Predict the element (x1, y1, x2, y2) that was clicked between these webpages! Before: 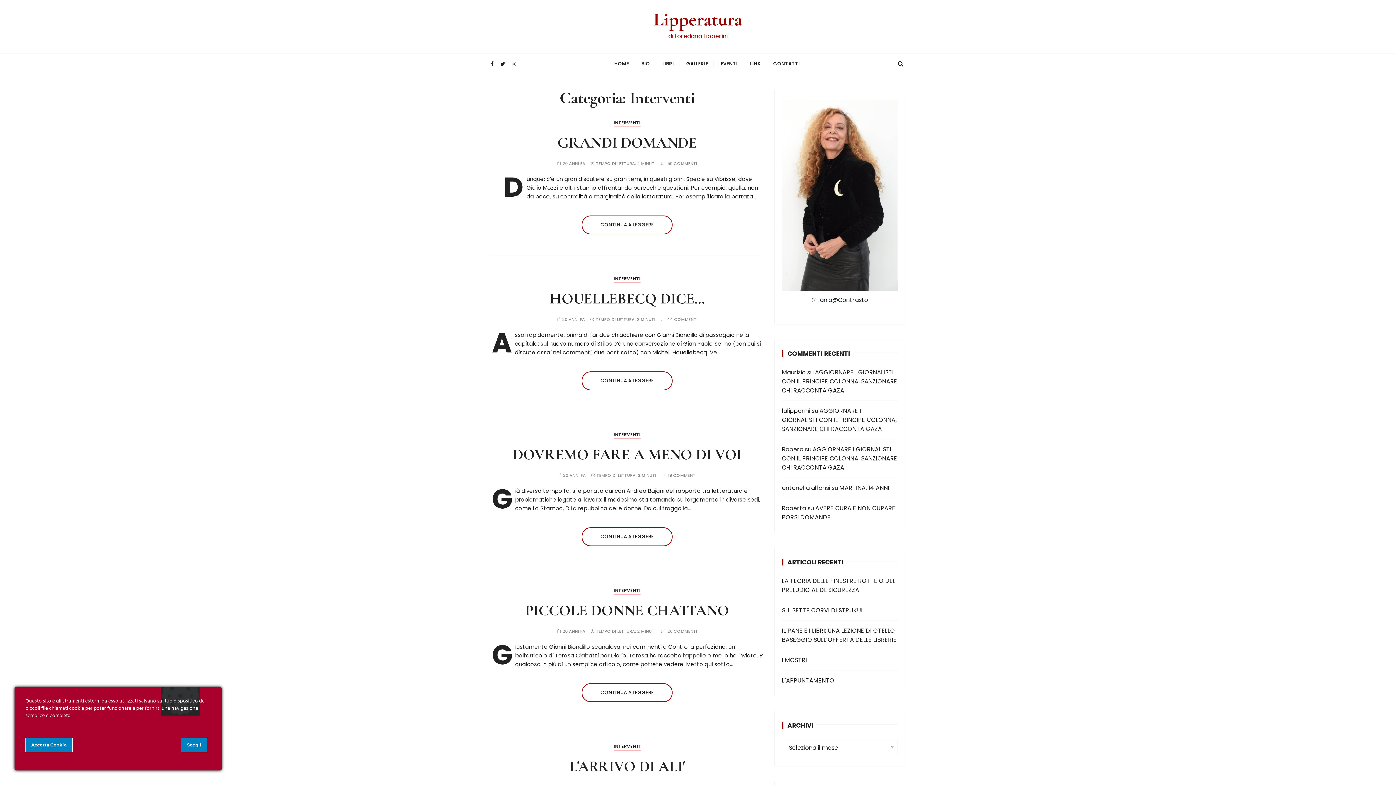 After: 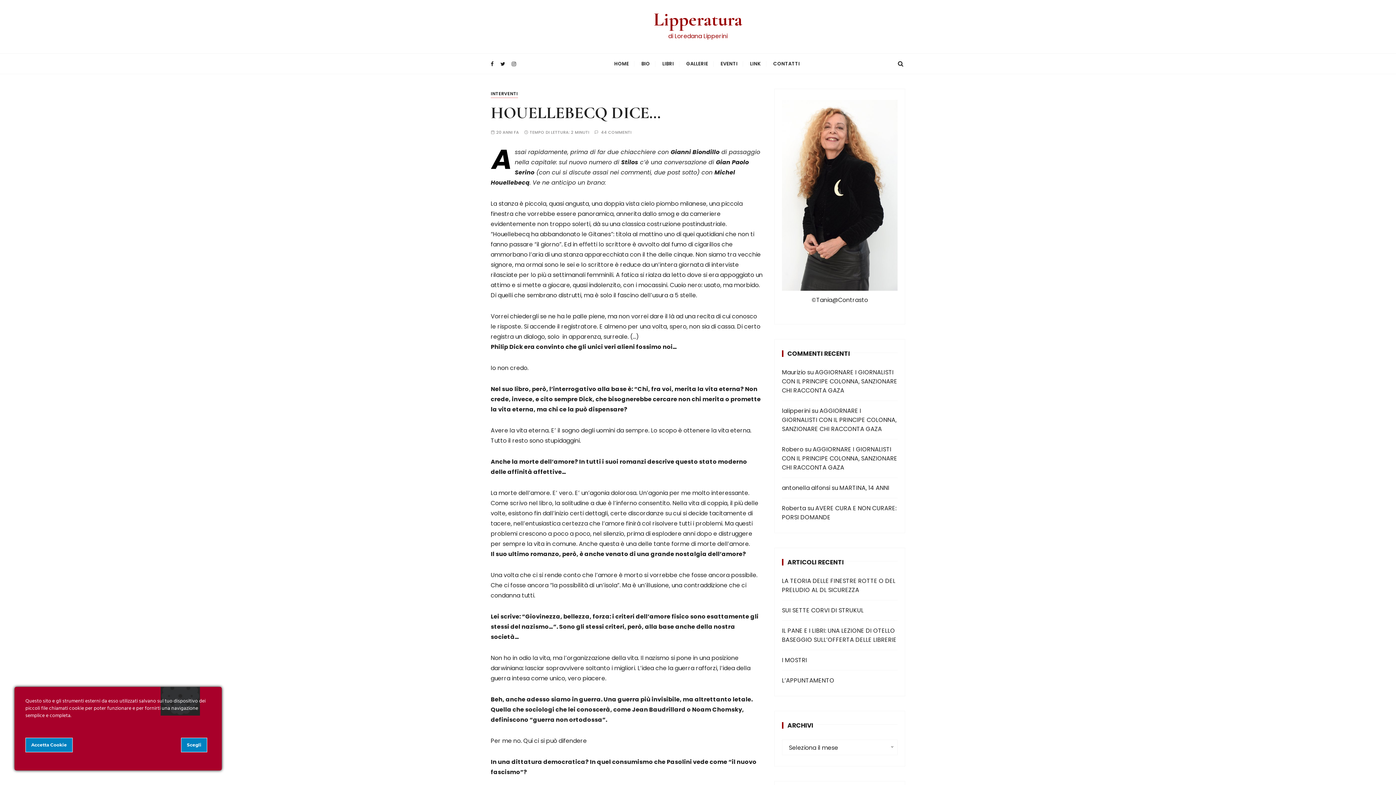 Action: label: 44 COMMENTI bbox: (667, 317, 697, 321)